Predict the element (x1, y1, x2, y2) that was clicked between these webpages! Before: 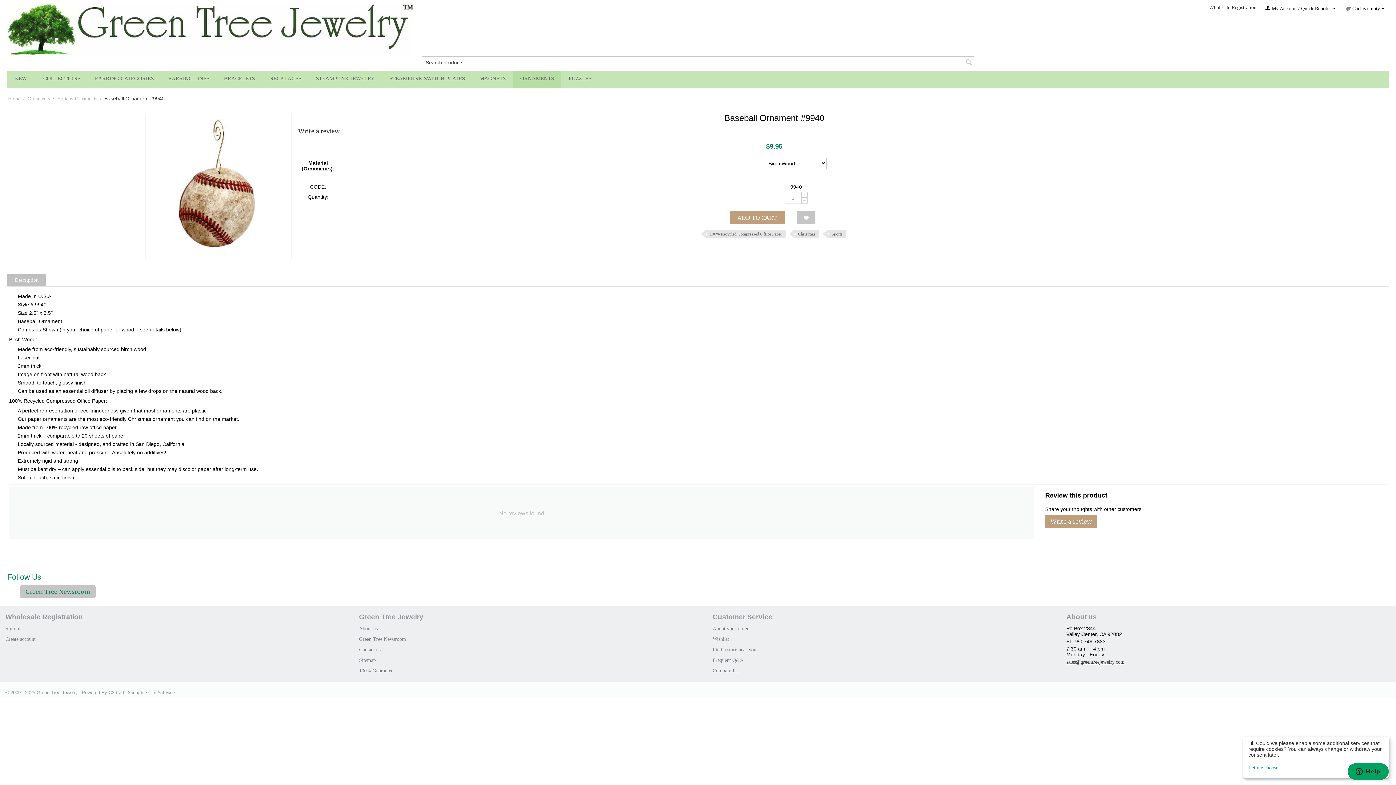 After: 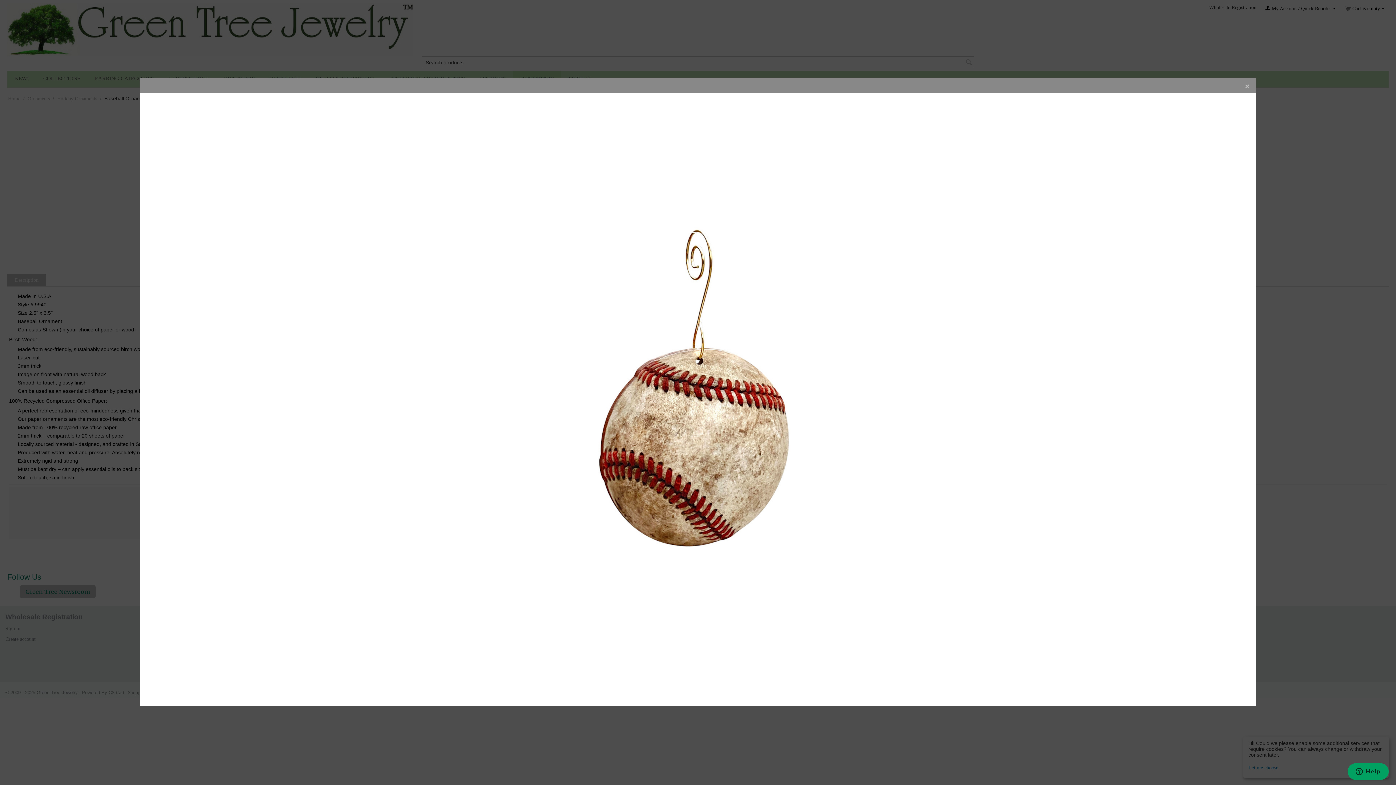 Action: bbox: (145, 113, 291, 258)